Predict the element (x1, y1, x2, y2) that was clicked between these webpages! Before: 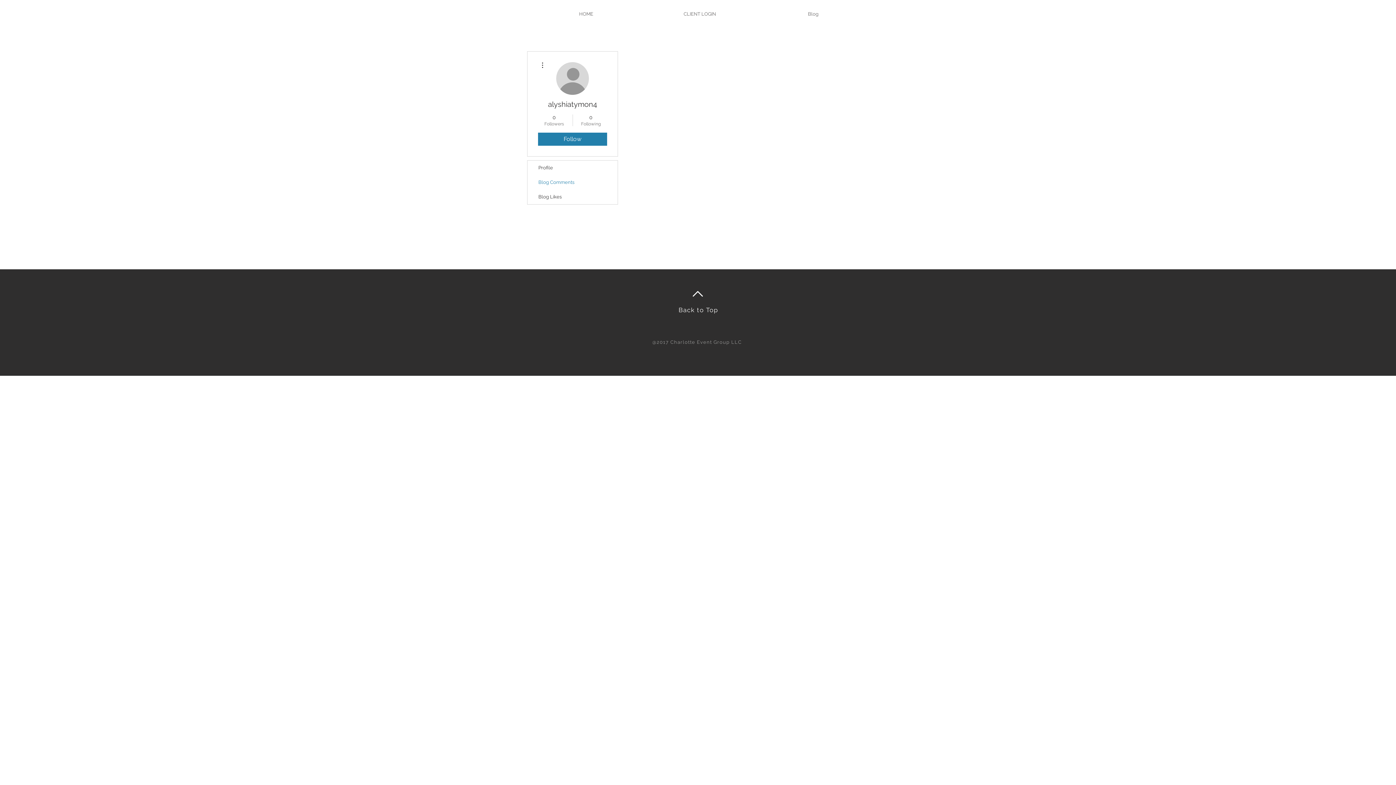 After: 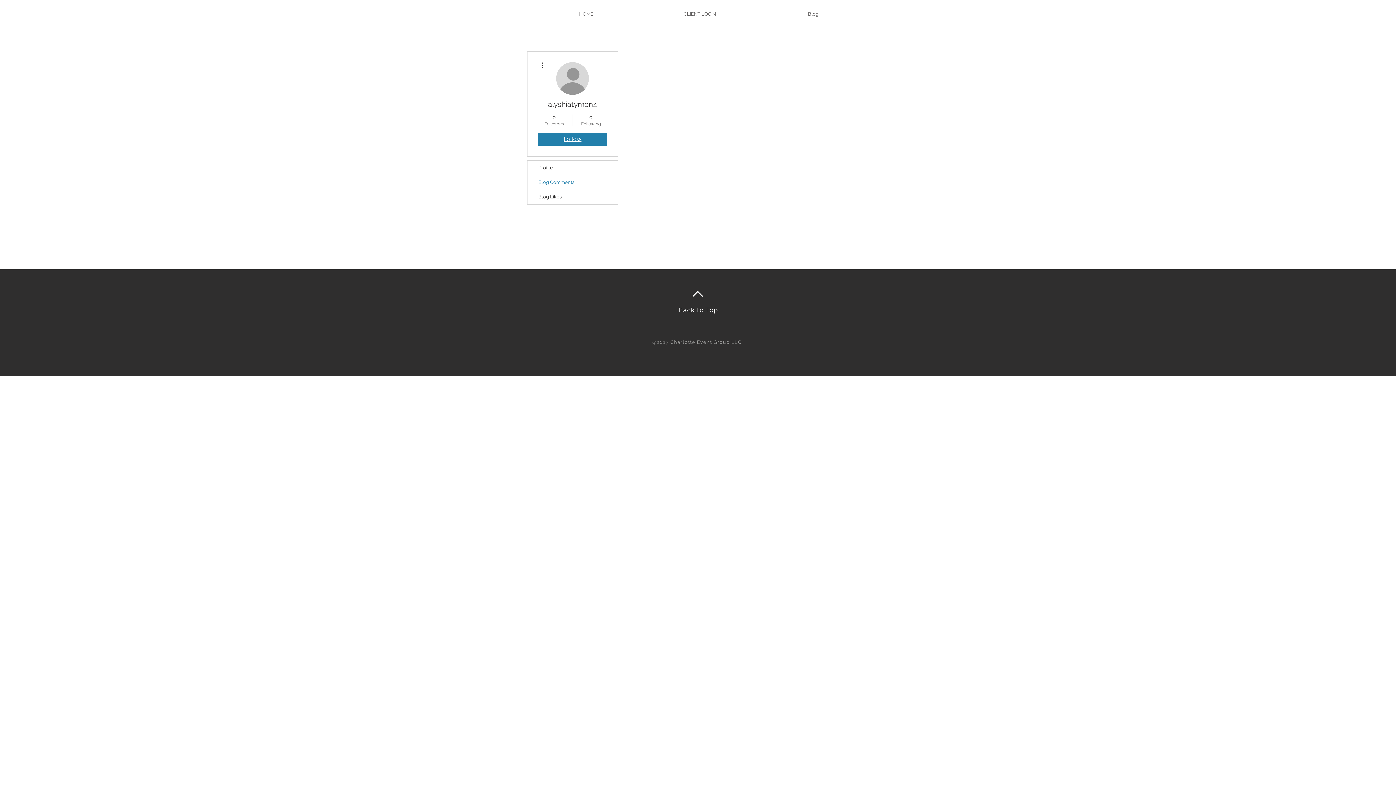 Action: bbox: (538, 132, 607, 145) label: Follow